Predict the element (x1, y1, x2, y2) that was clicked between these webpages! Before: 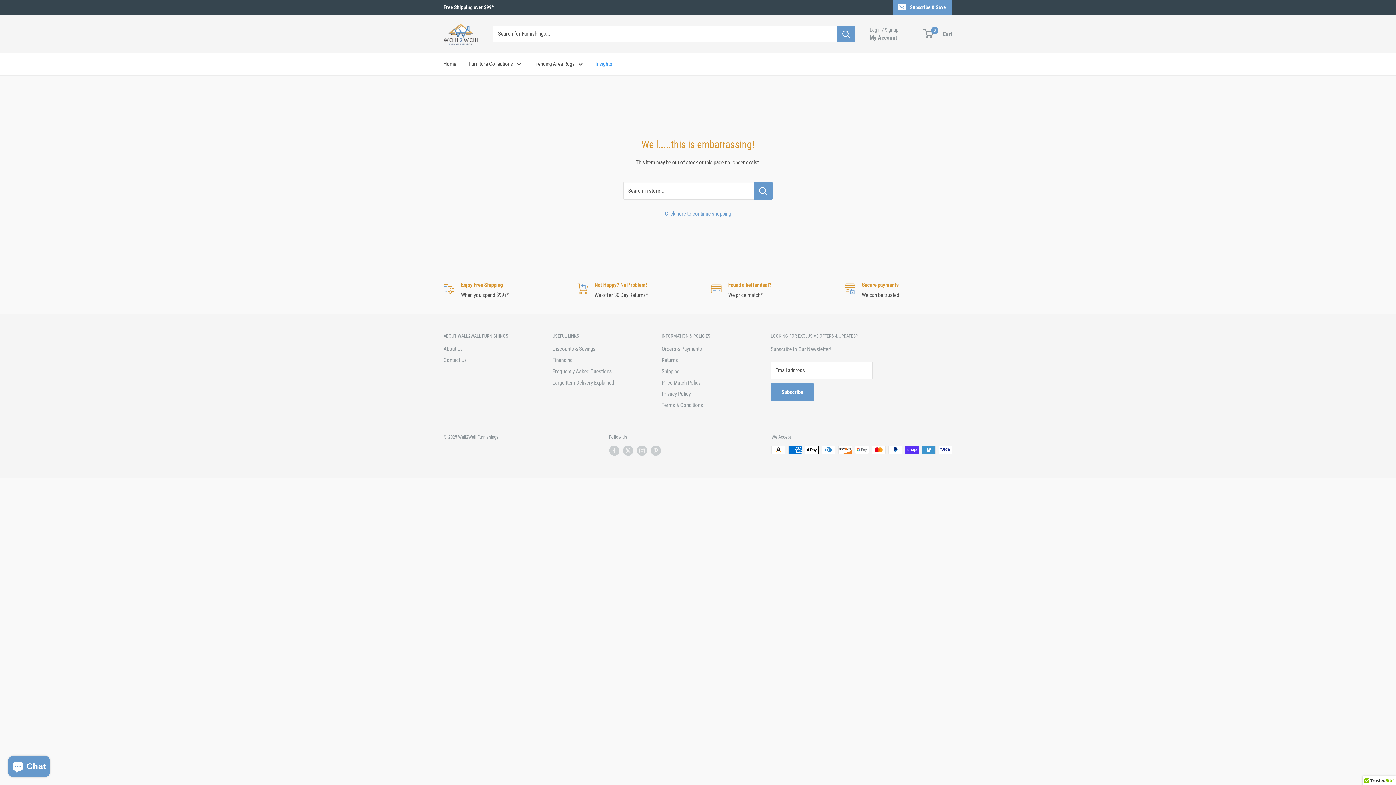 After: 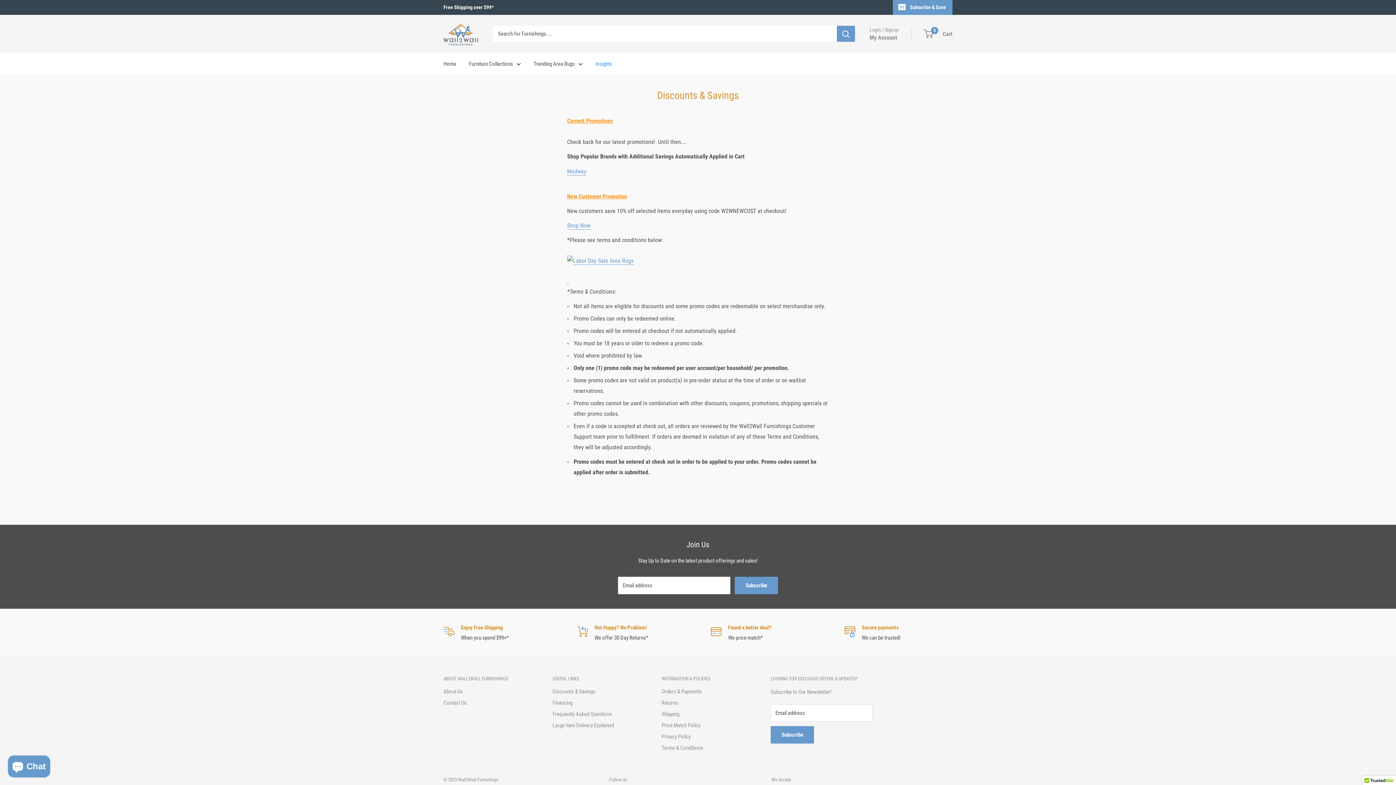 Action: bbox: (552, 343, 636, 355) label: Discounts & Savings